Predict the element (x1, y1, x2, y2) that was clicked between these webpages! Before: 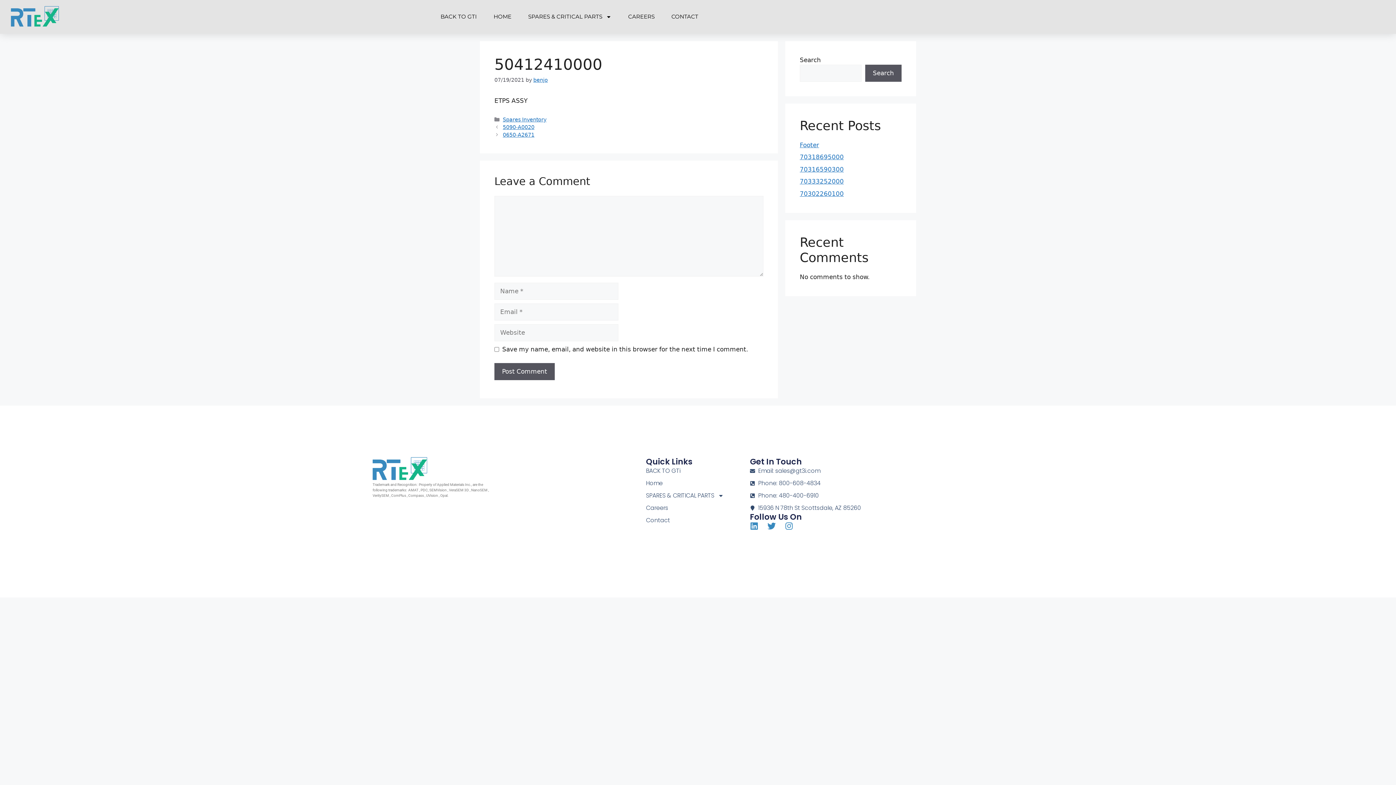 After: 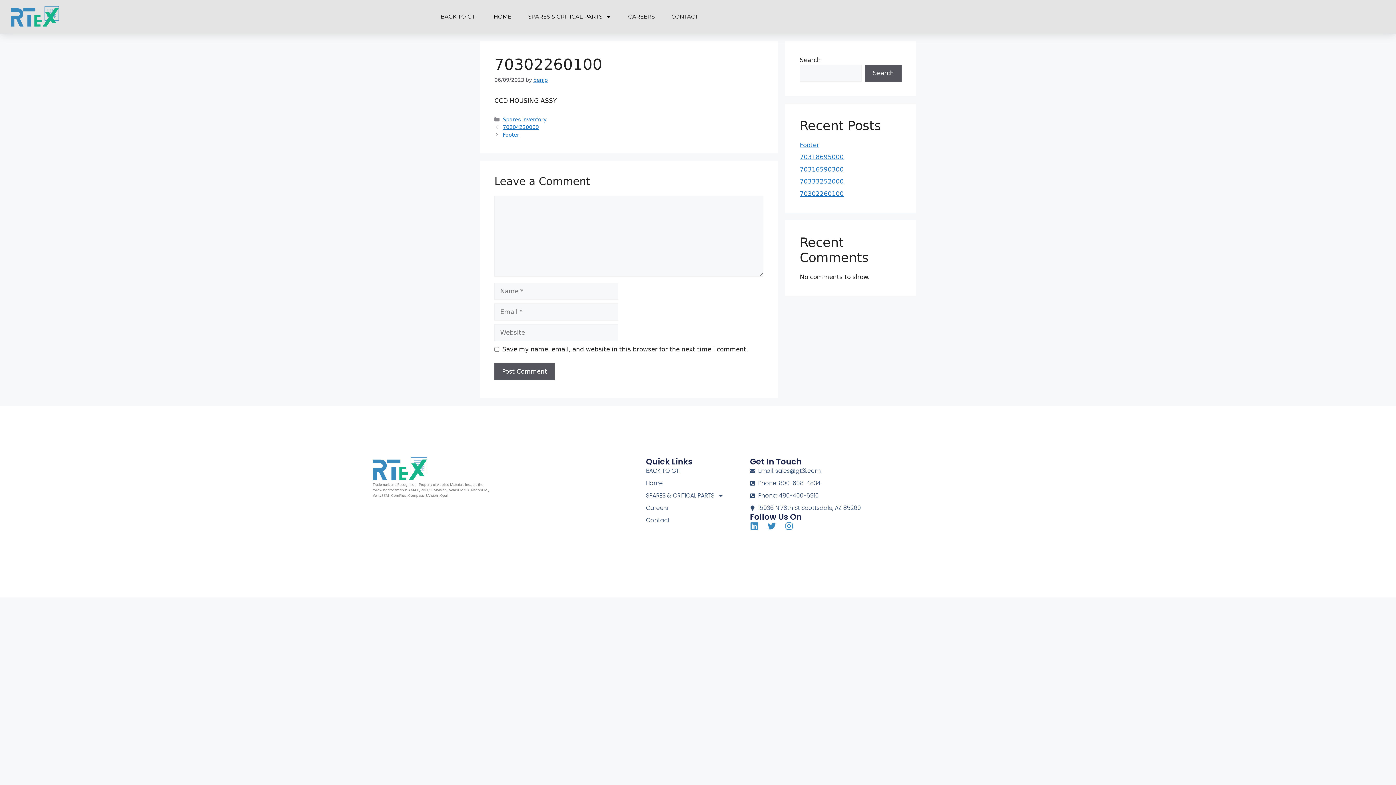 Action: bbox: (800, 190, 844, 197) label: 70302260100